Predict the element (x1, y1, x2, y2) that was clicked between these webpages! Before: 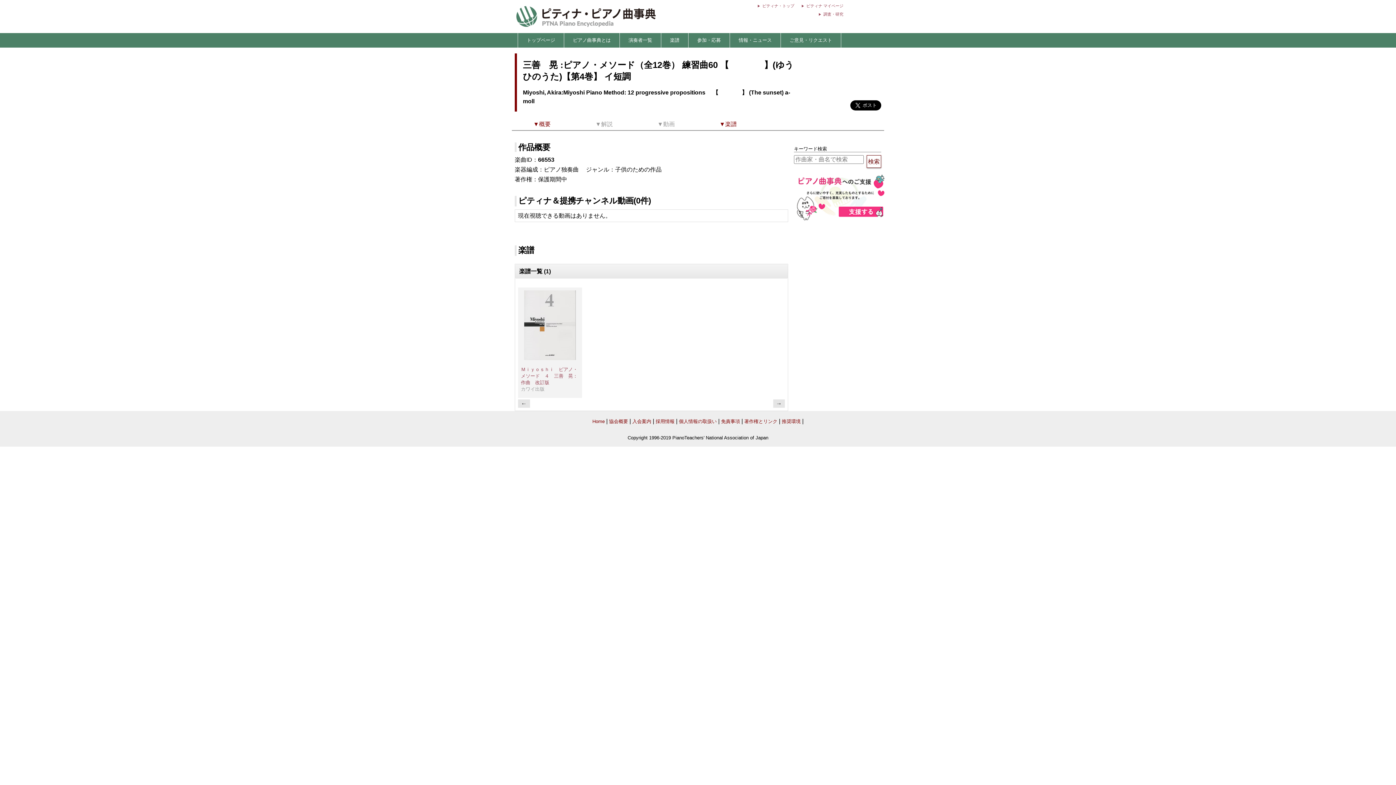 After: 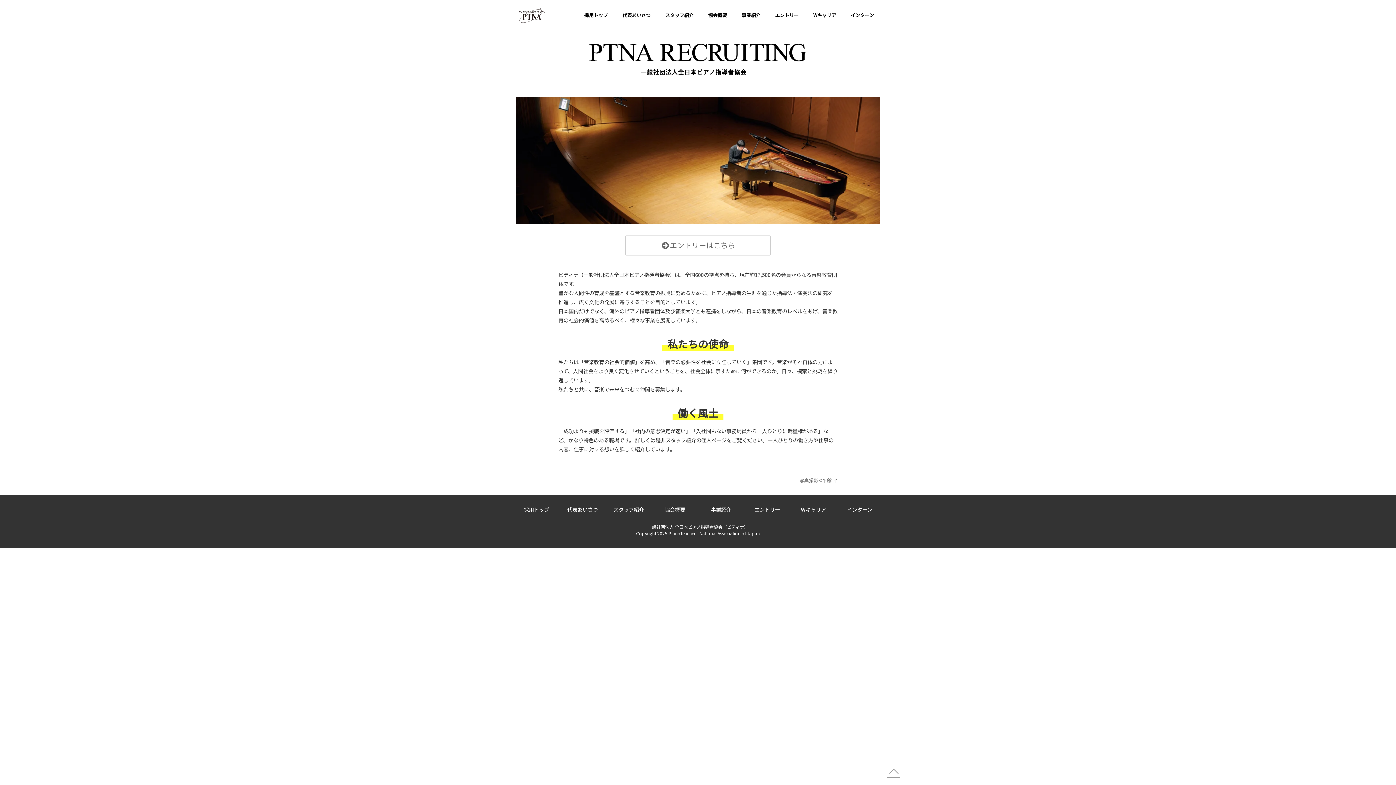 Action: label: 採用情報 bbox: (655, 418, 674, 424)